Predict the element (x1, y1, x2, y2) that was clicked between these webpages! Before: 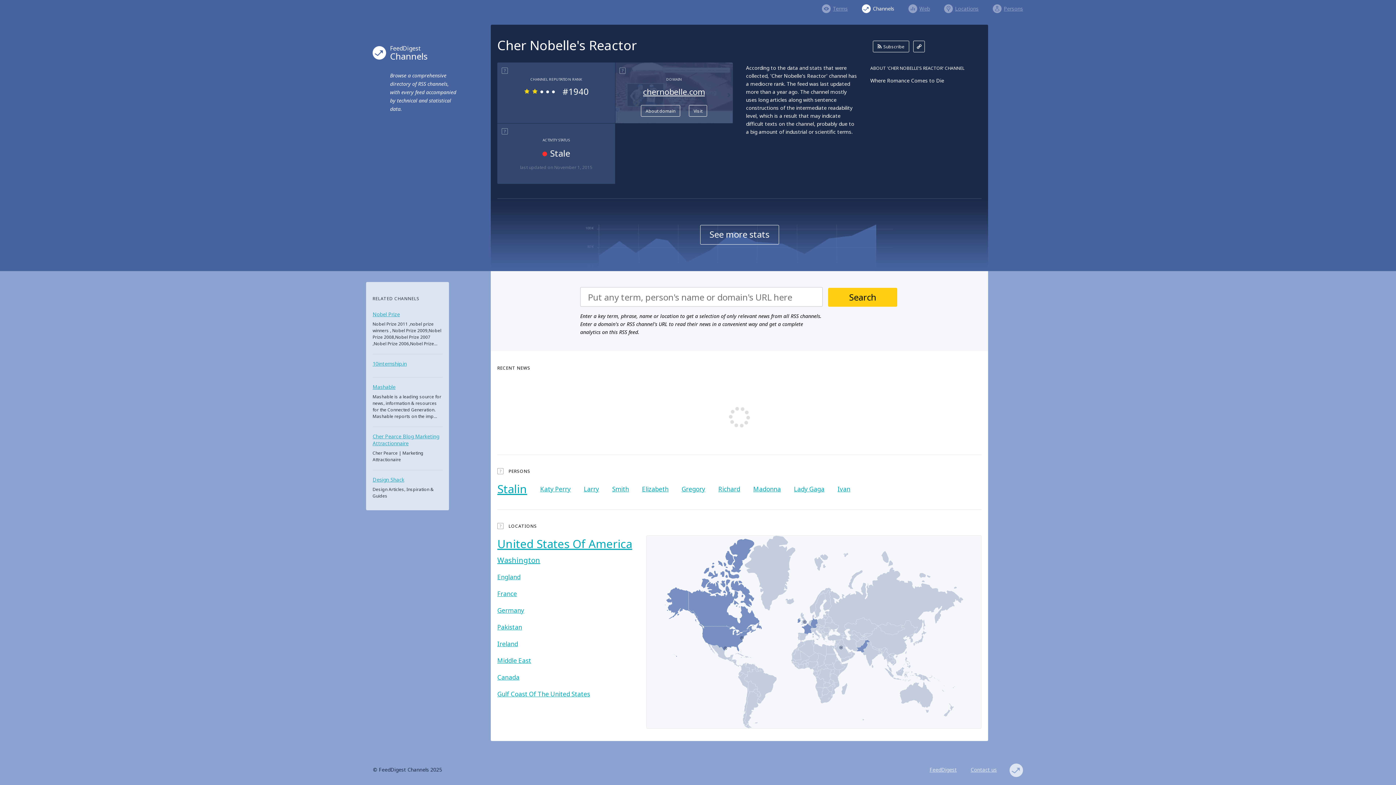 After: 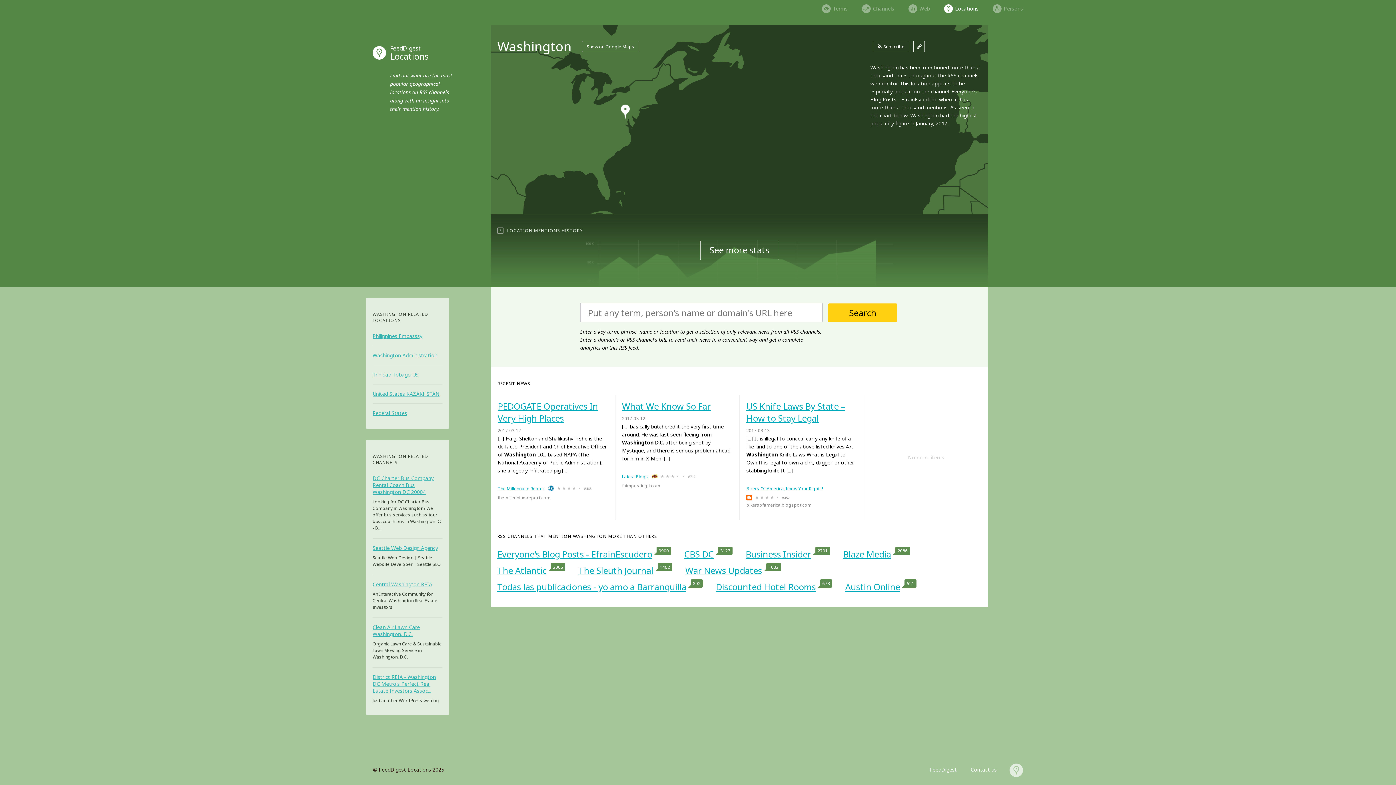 Action: bbox: (497, 555, 540, 565) label: Washington